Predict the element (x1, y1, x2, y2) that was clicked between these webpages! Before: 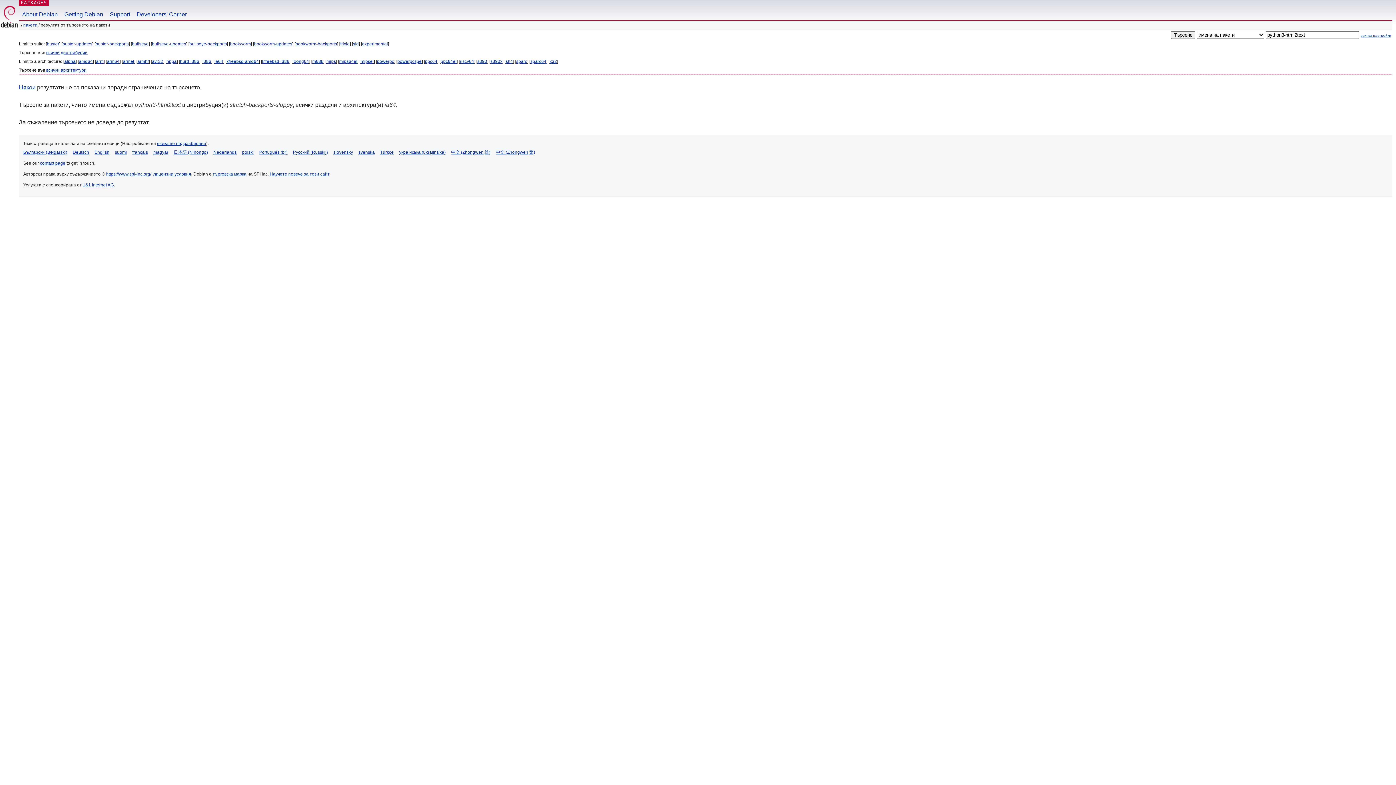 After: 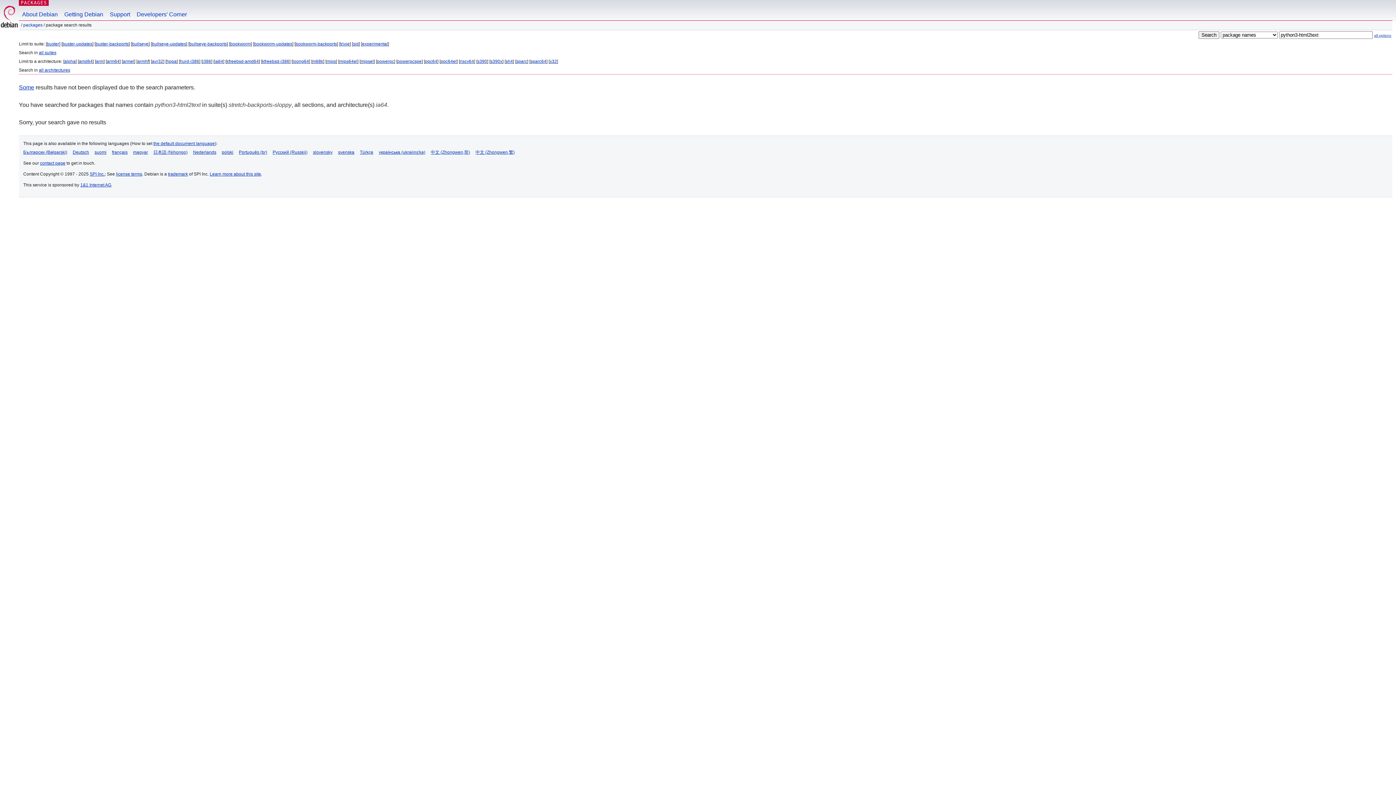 Action: bbox: (94, 149, 109, 154) label: English